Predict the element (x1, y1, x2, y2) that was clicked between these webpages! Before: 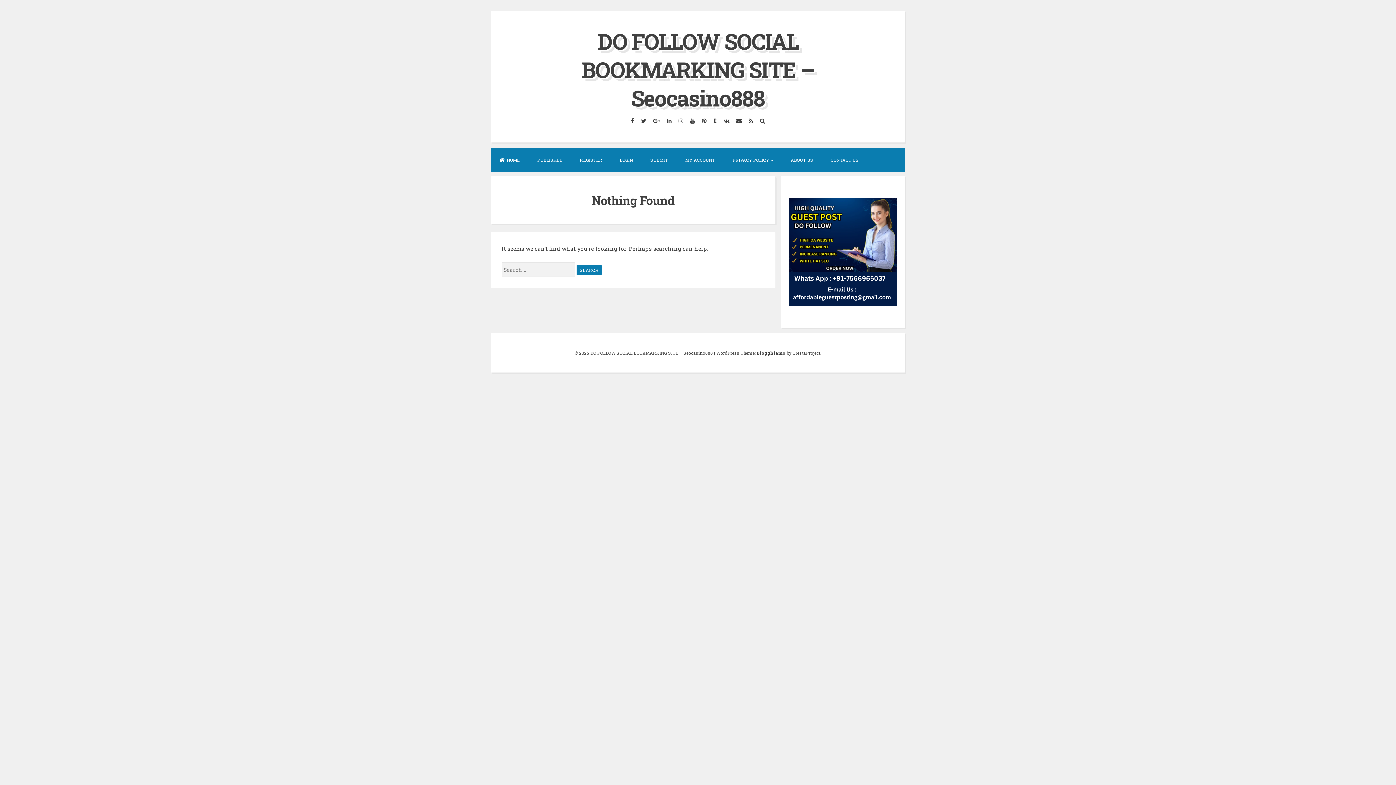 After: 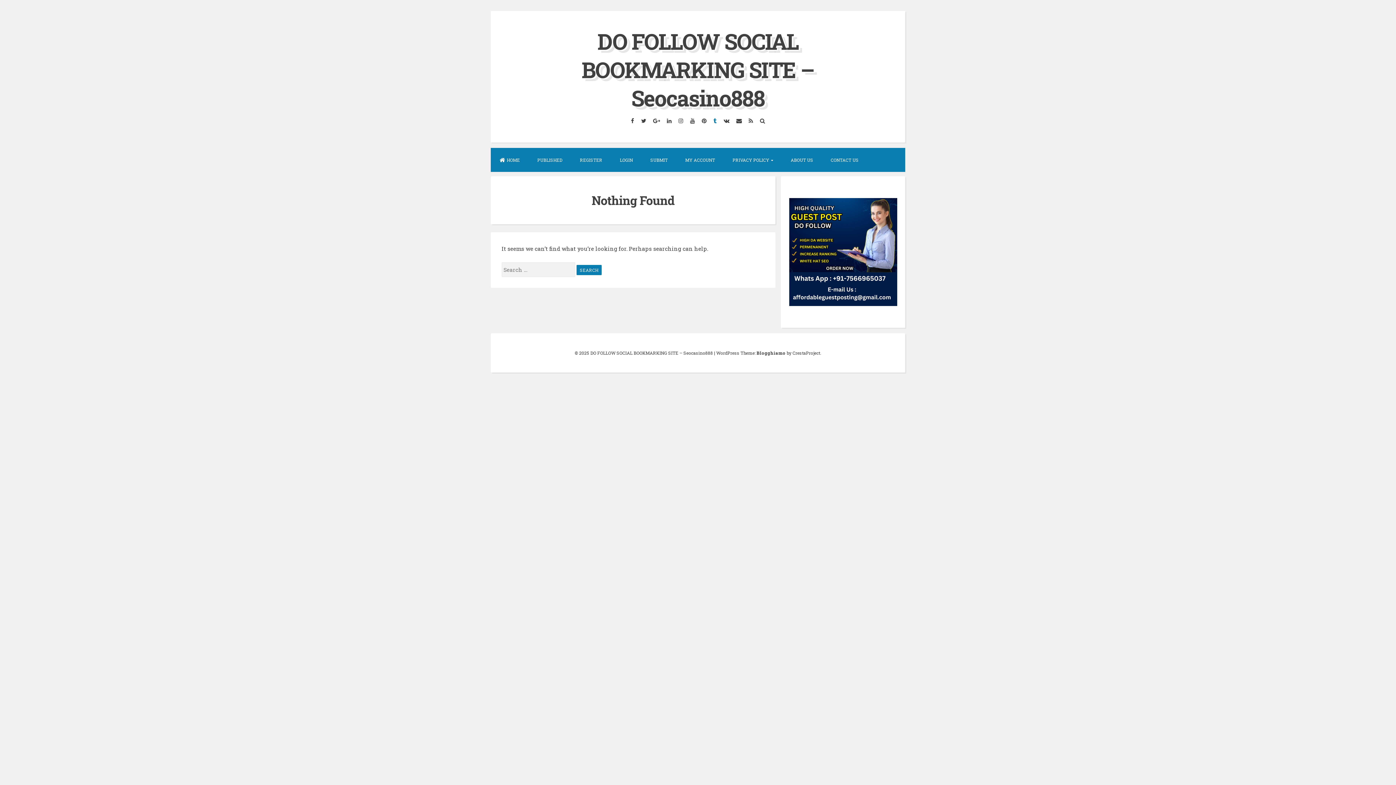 Action: label: Tumblr bbox: (710, 114, 719, 126)